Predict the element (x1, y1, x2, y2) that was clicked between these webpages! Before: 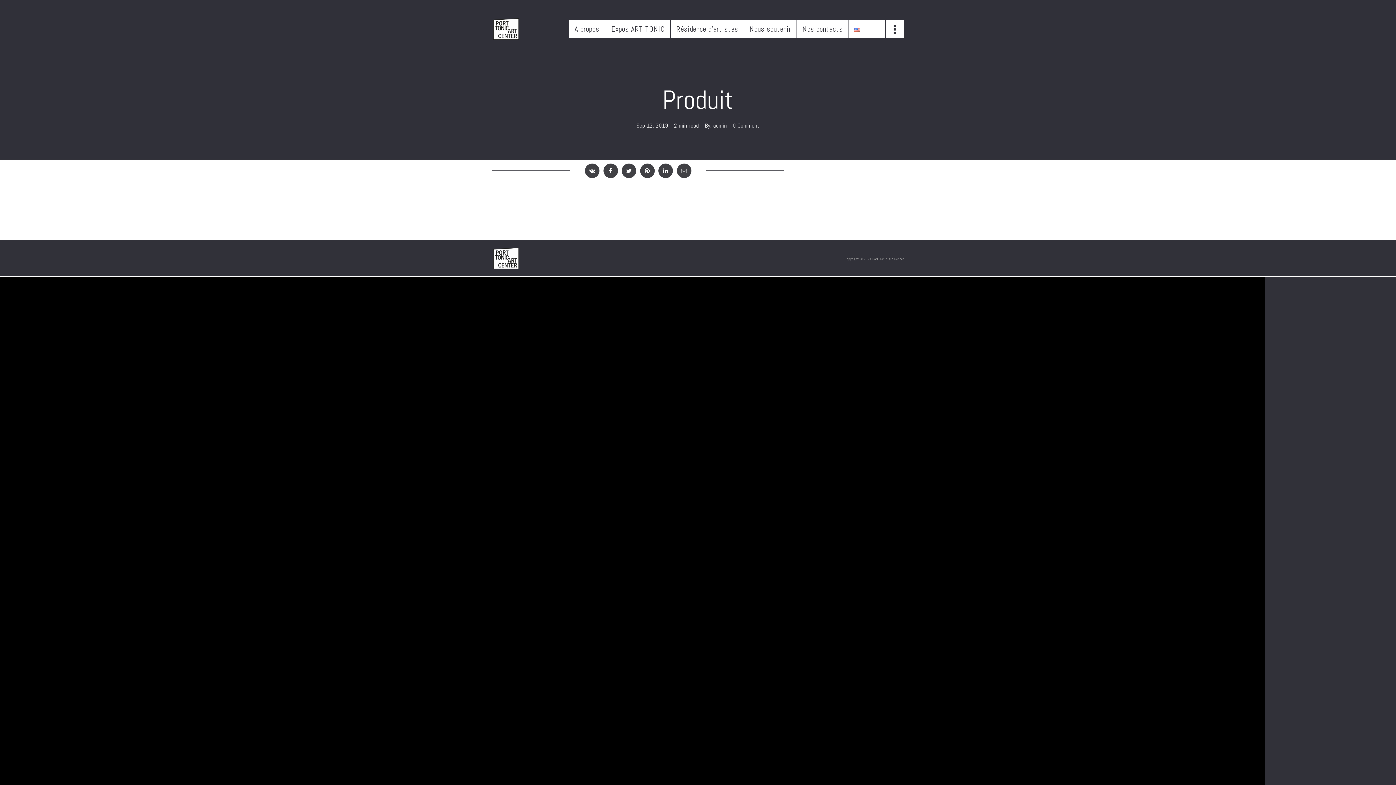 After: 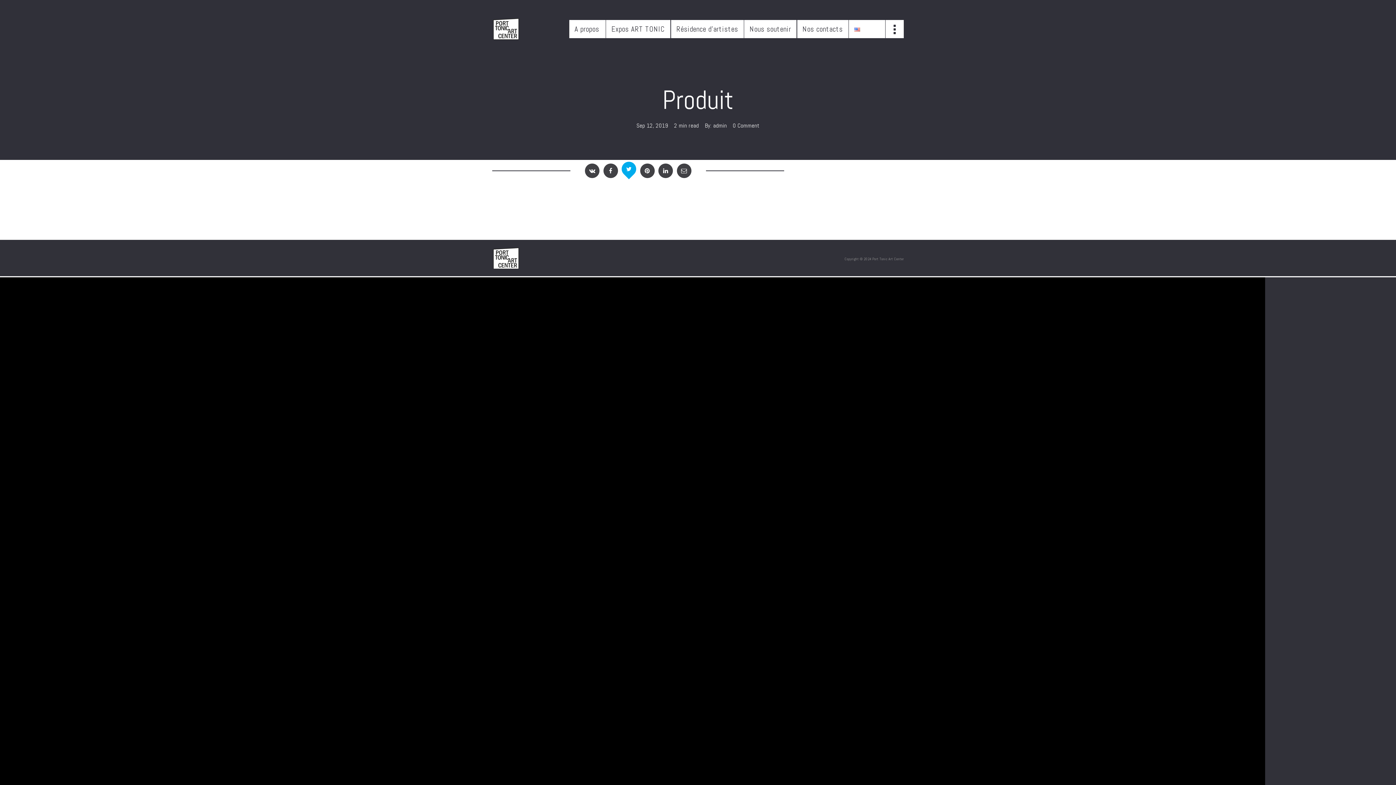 Action: bbox: (621, 163, 636, 178)